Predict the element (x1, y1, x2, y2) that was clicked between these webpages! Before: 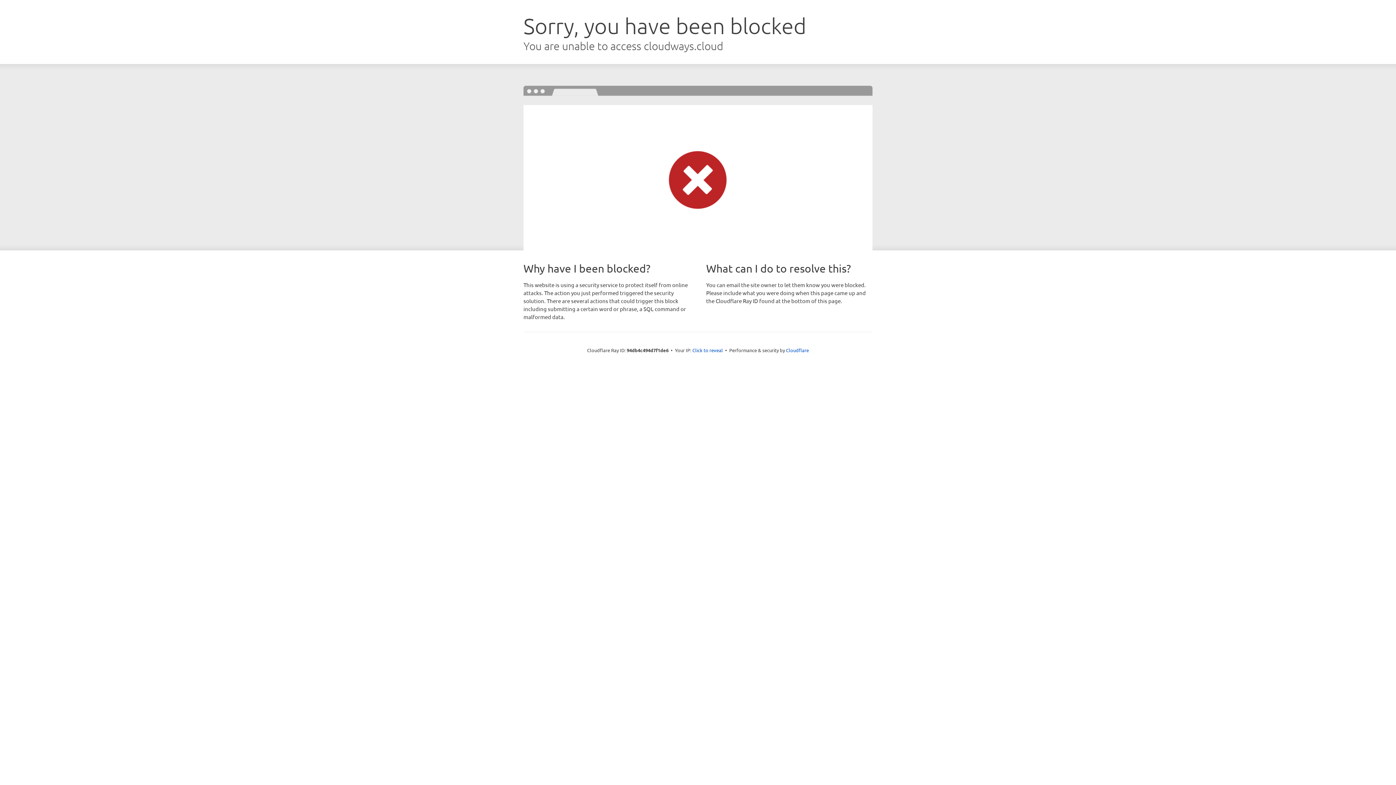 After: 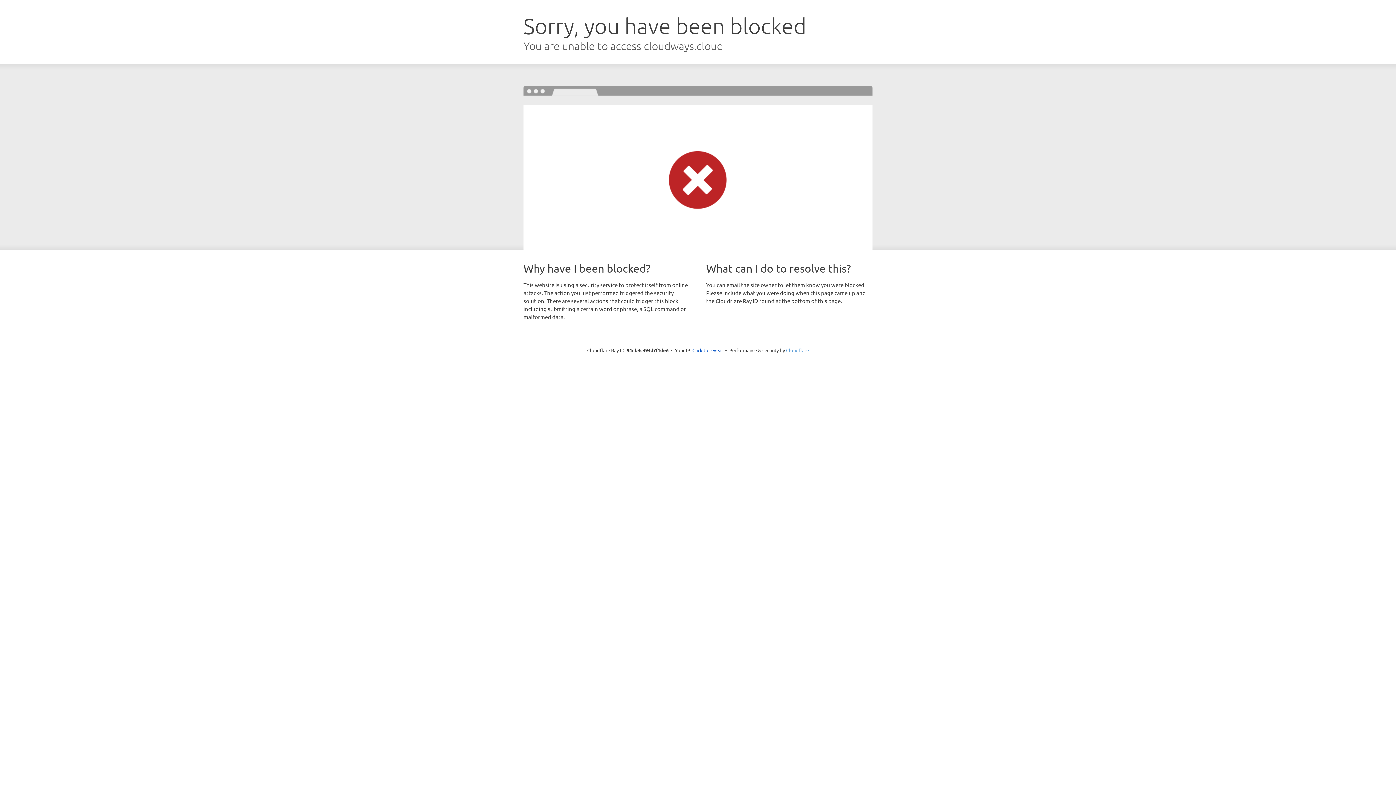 Action: bbox: (786, 347, 809, 353) label: Cloudflare